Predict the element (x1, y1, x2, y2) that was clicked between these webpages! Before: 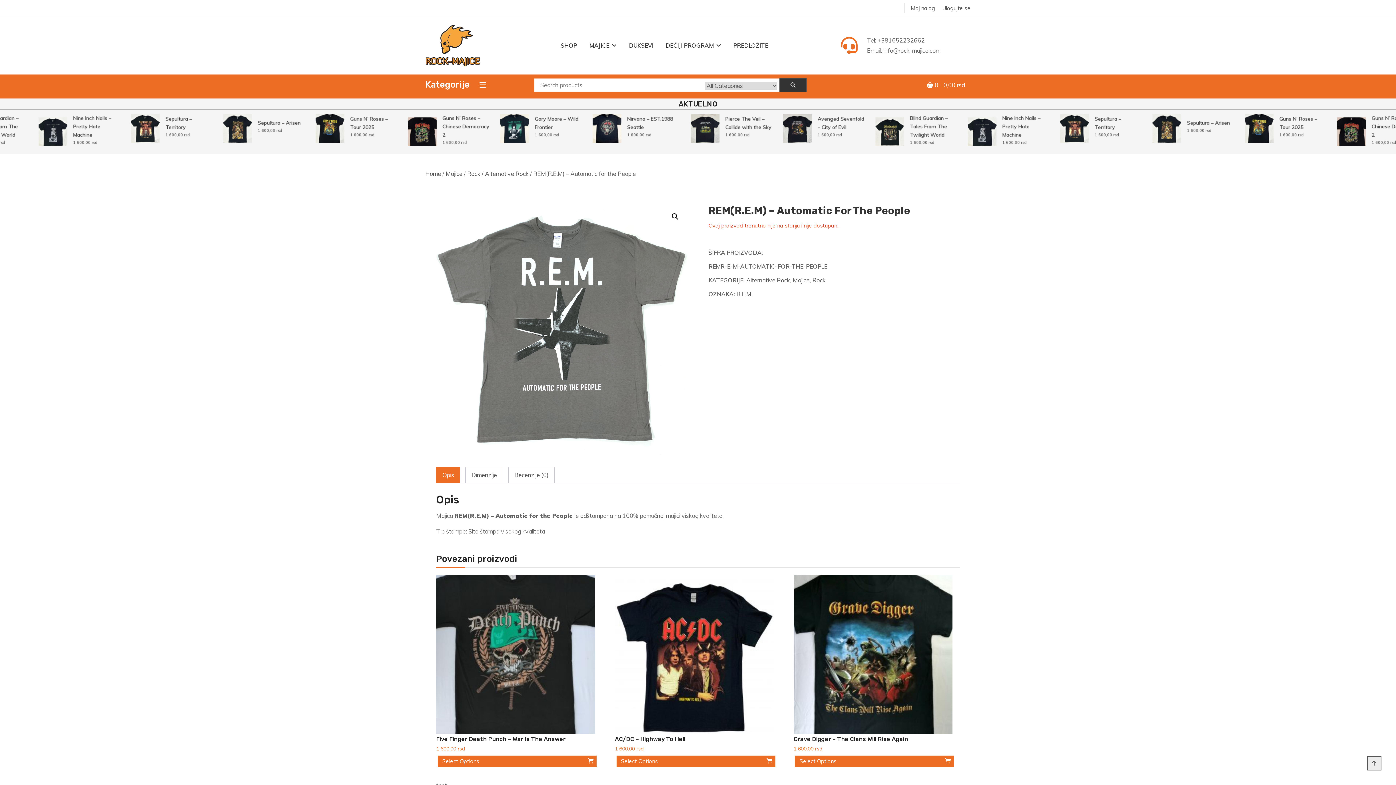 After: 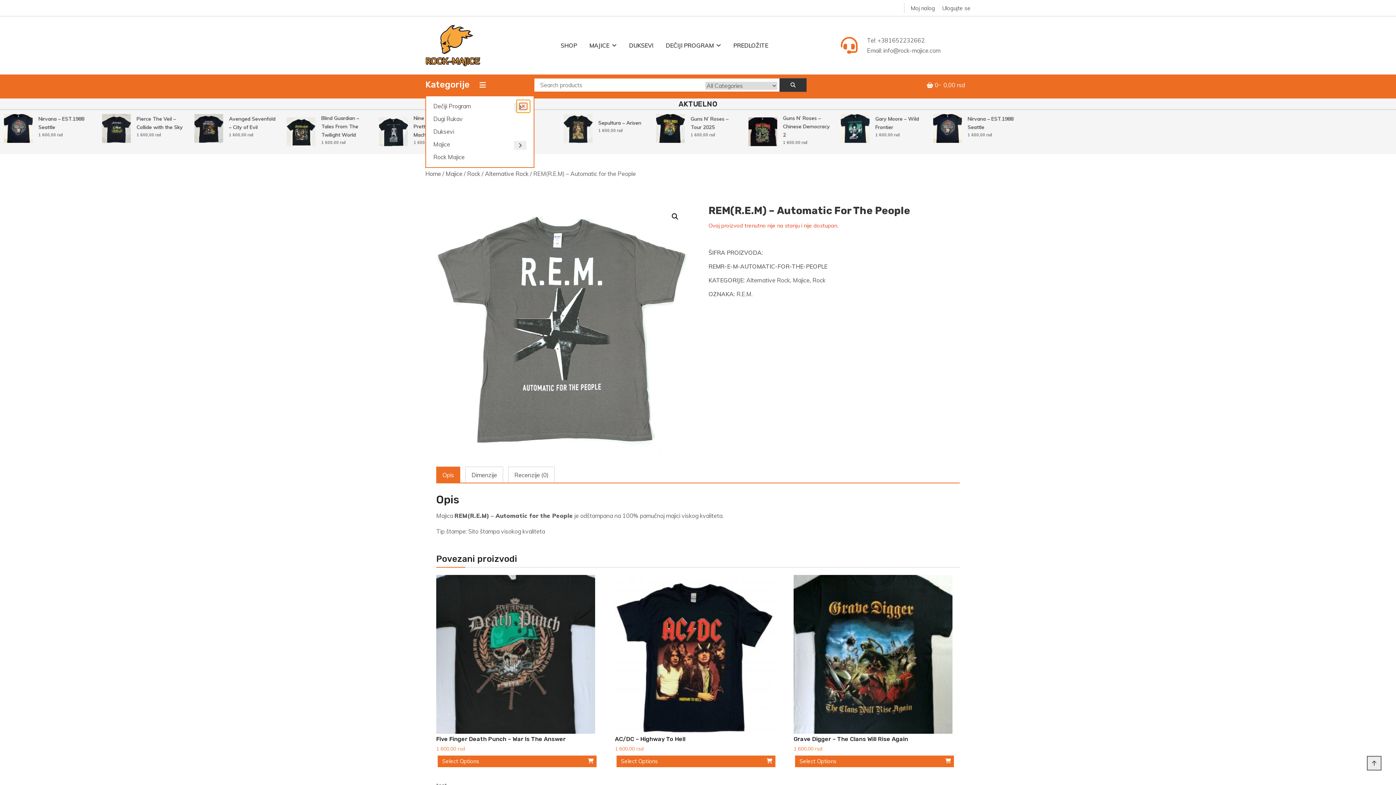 Action: bbox: (472, 81, 486, 89)